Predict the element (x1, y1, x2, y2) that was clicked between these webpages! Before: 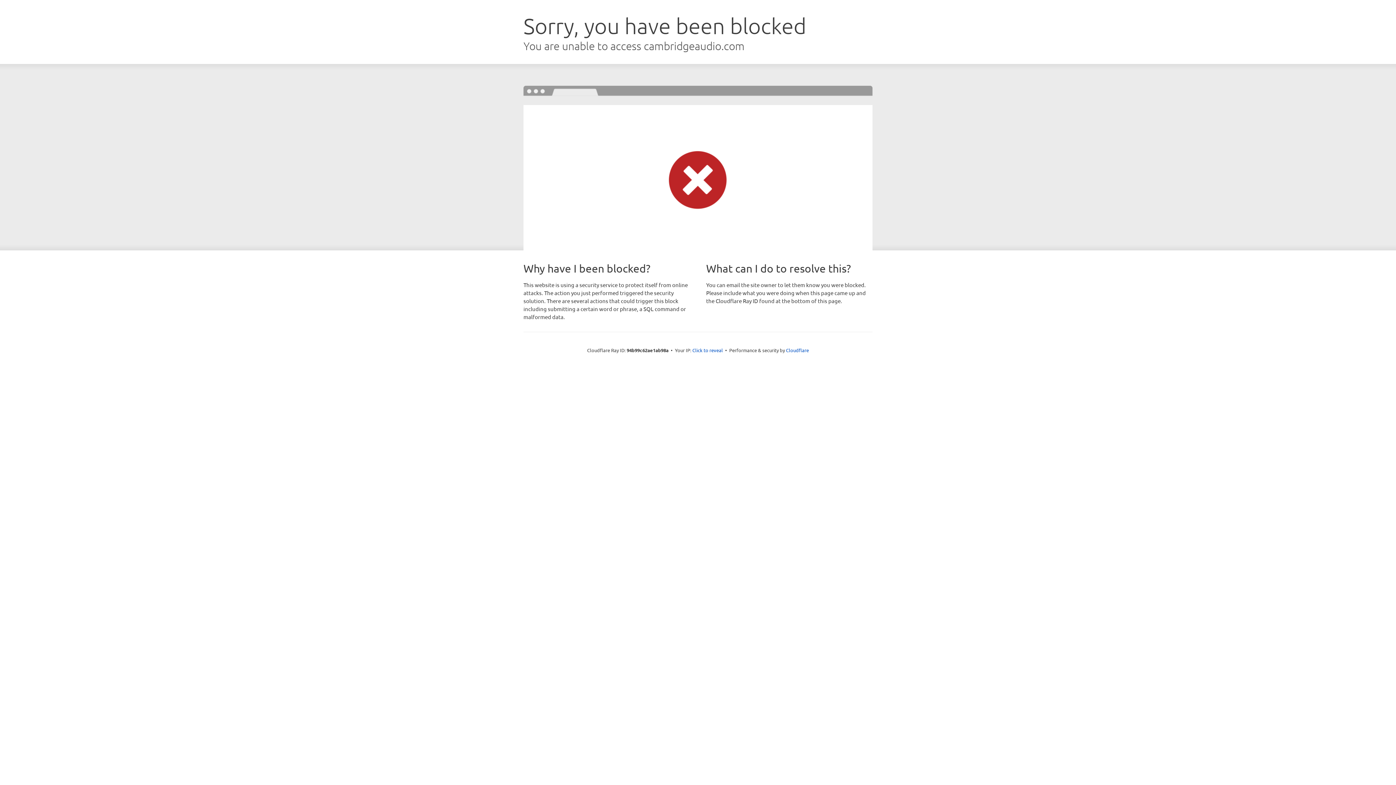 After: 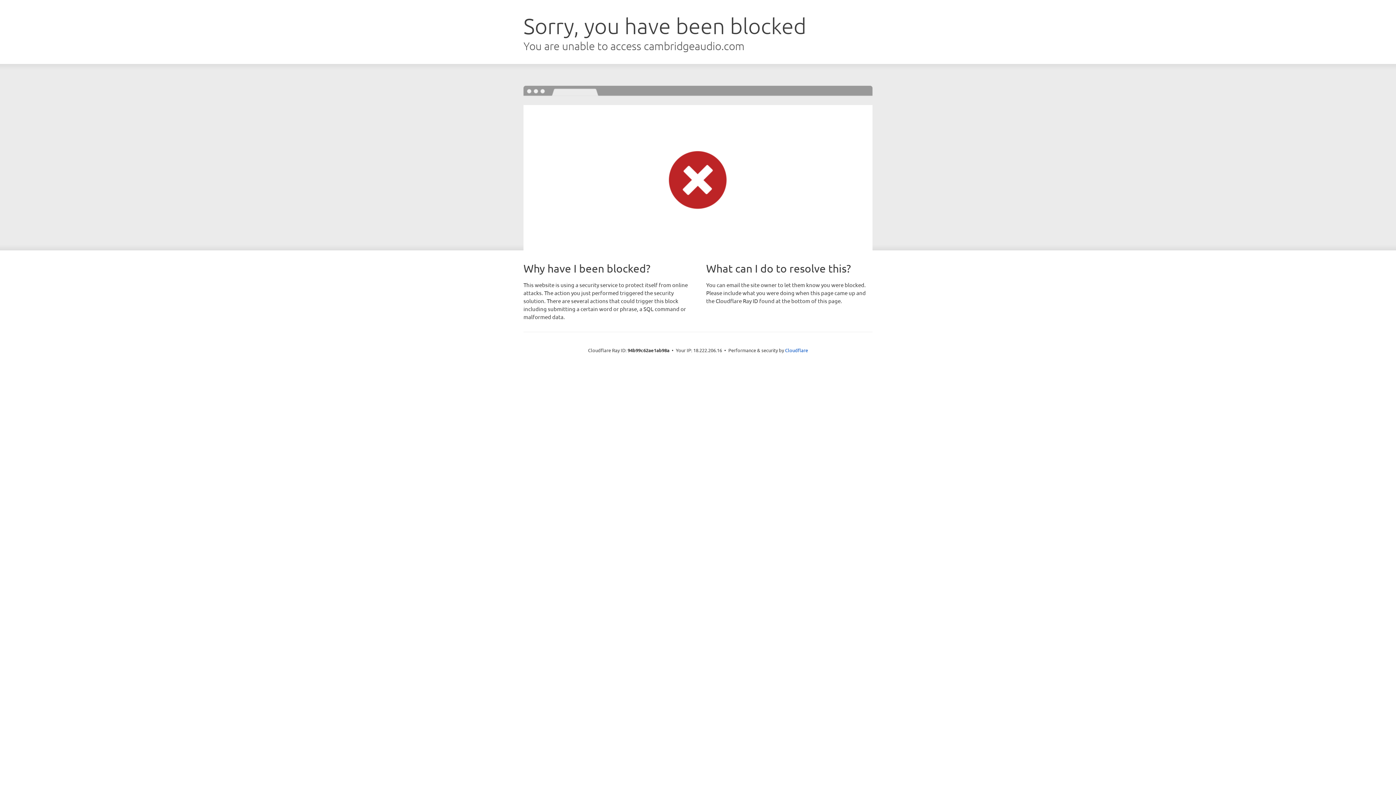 Action: label: Click to reveal bbox: (692, 346, 723, 353)